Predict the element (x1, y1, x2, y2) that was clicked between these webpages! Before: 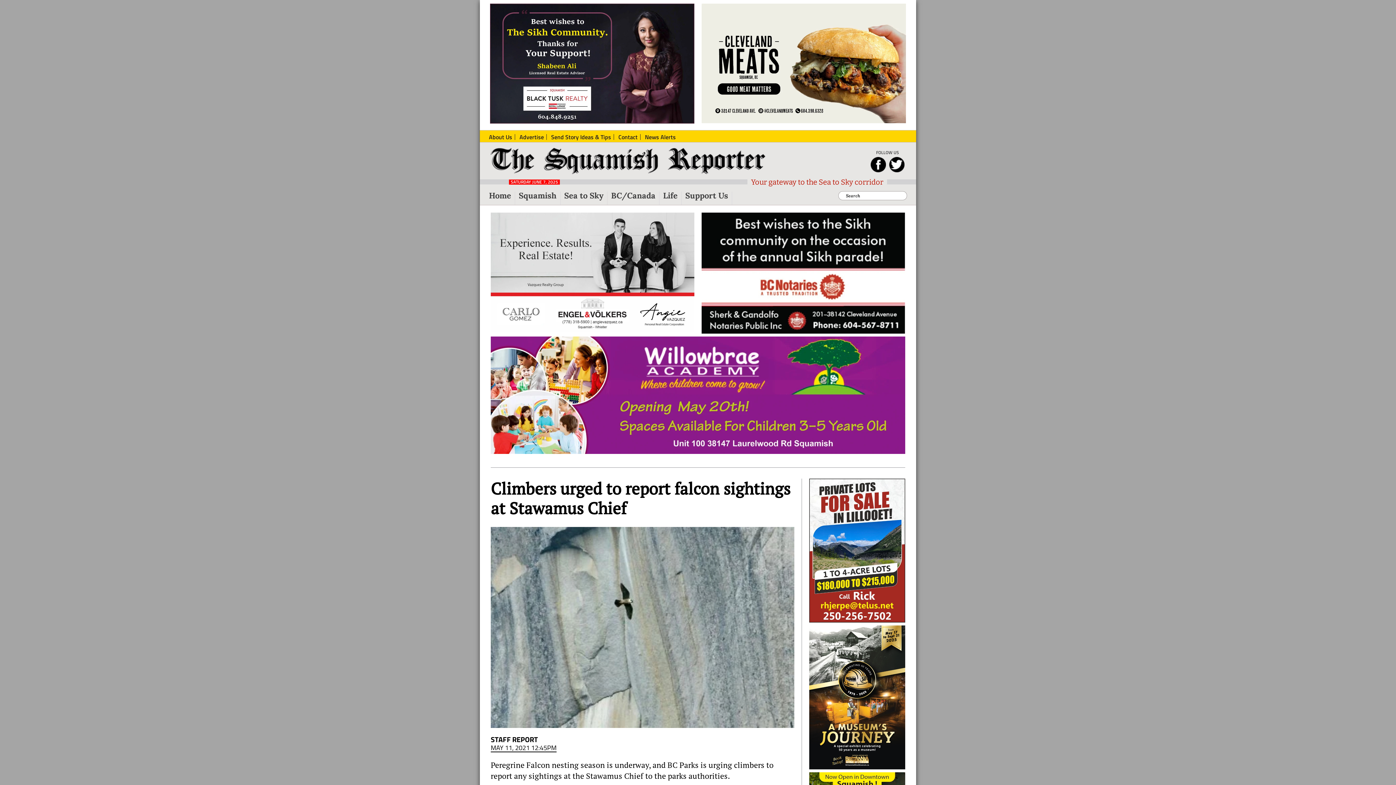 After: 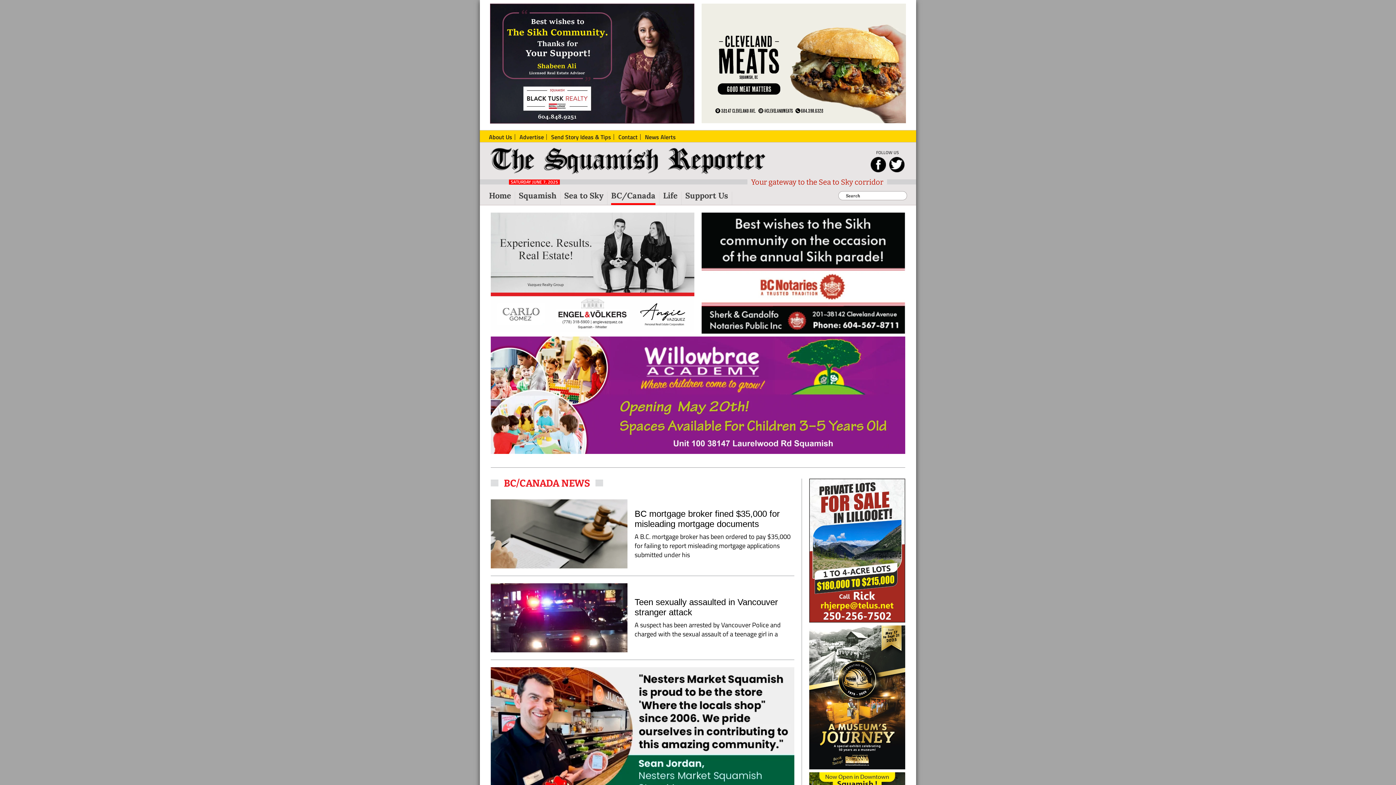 Action: label: BC/Canada bbox: (611, 191, 659, 204)